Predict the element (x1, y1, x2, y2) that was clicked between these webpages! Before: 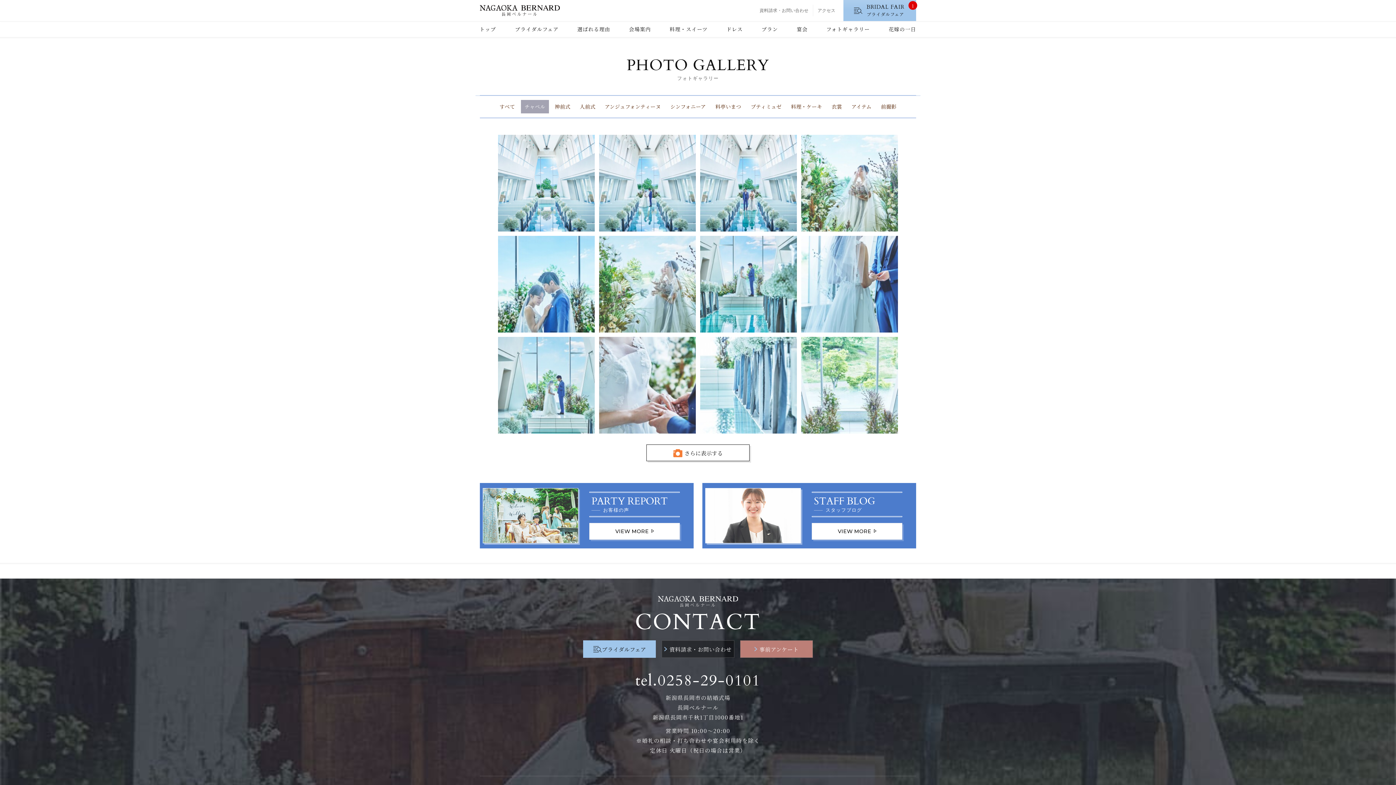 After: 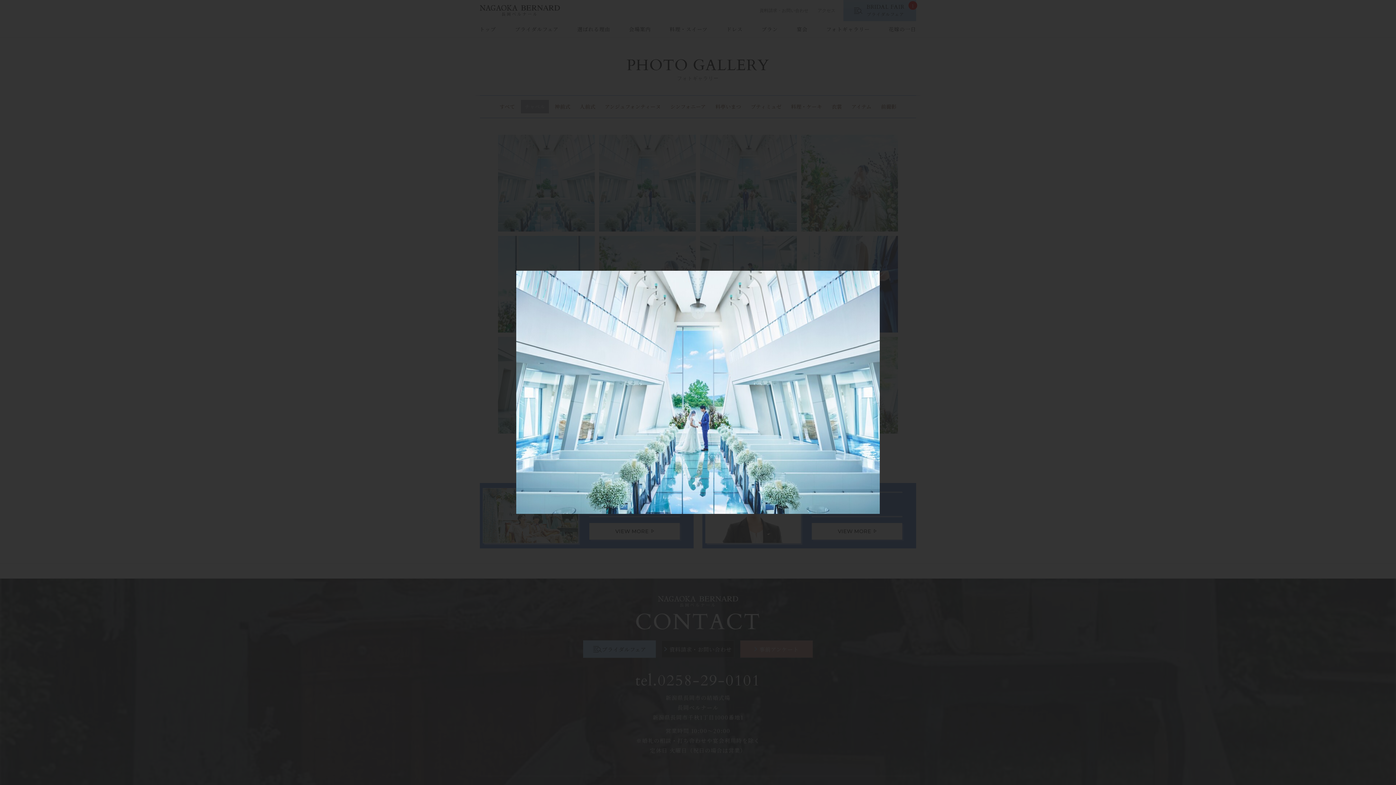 Action: bbox: (597, 132, 698, 233)